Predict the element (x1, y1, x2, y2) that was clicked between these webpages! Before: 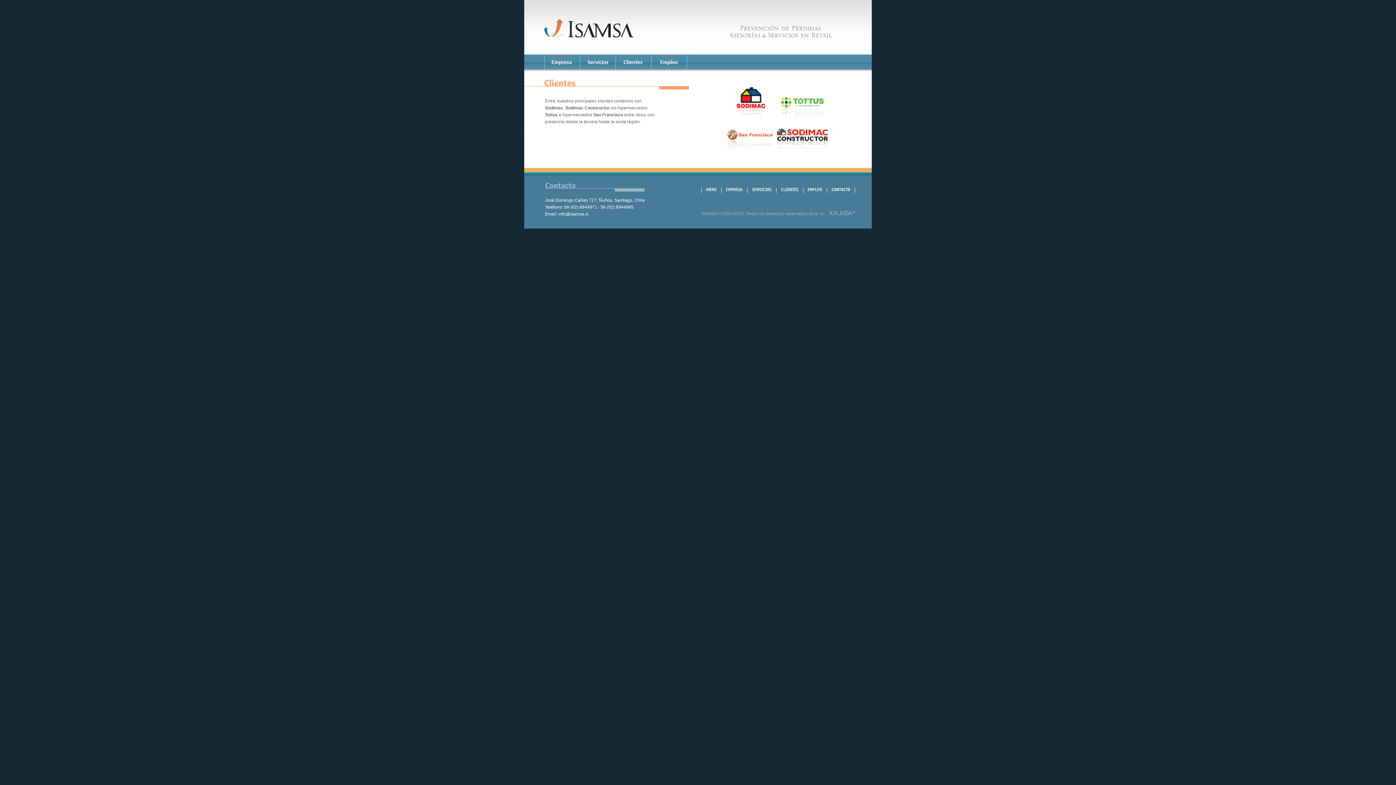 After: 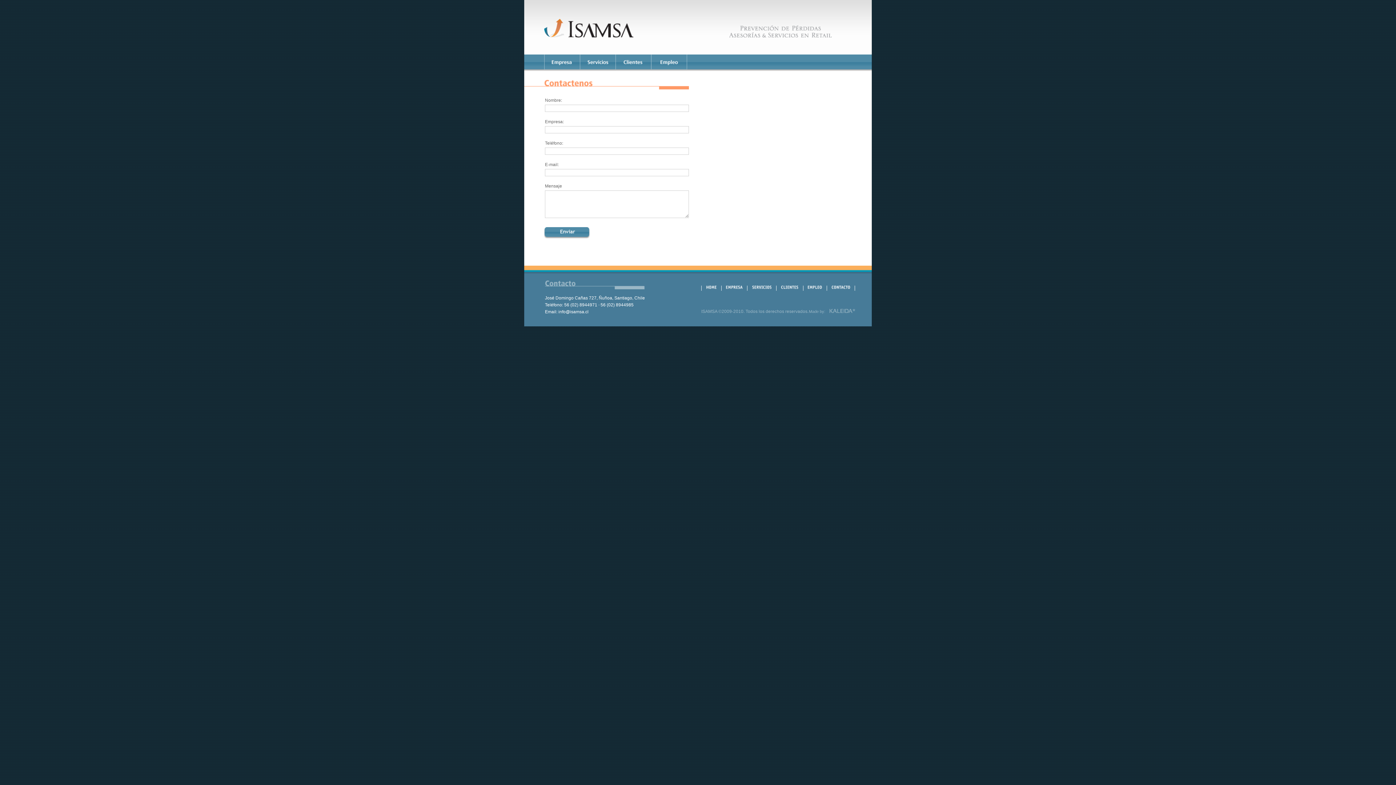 Action: bbox: (827, 188, 855, 193)